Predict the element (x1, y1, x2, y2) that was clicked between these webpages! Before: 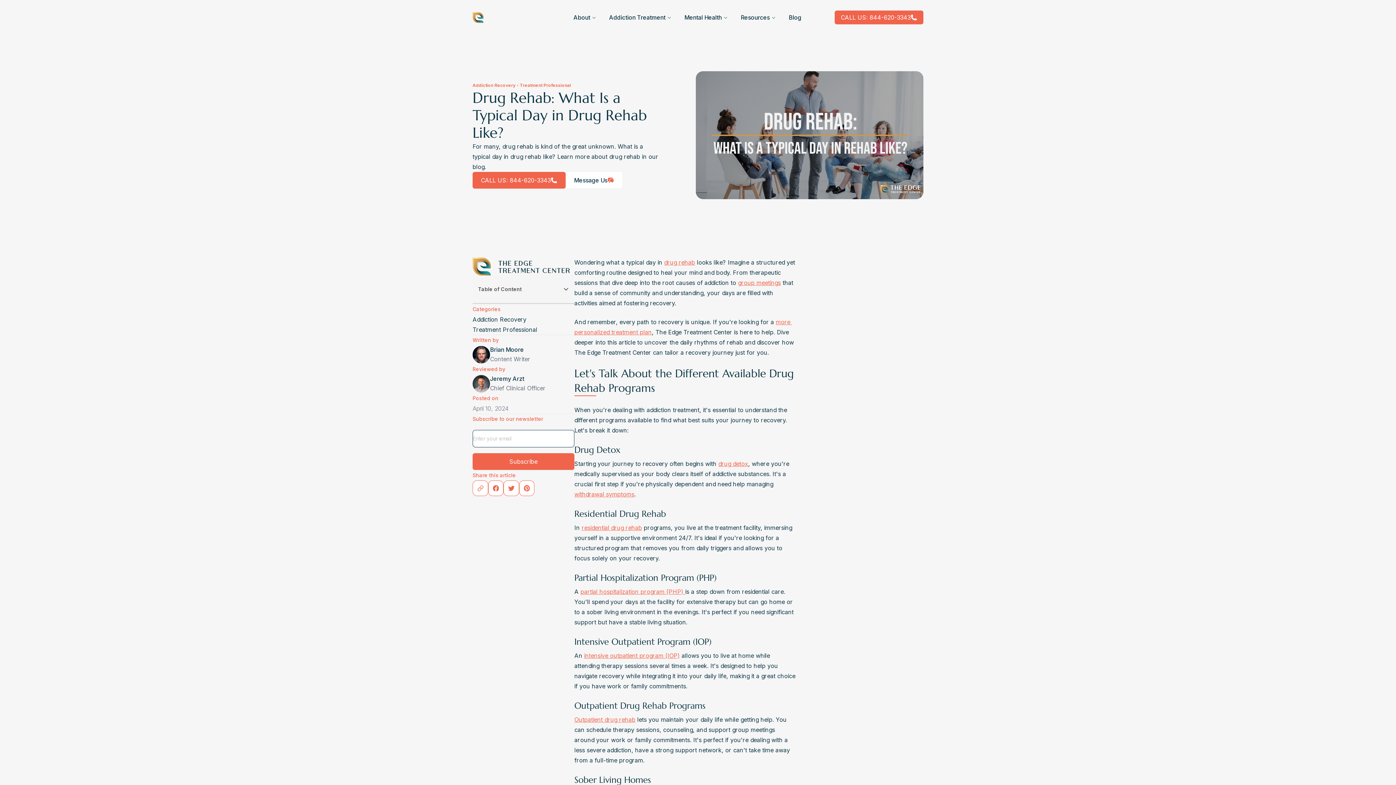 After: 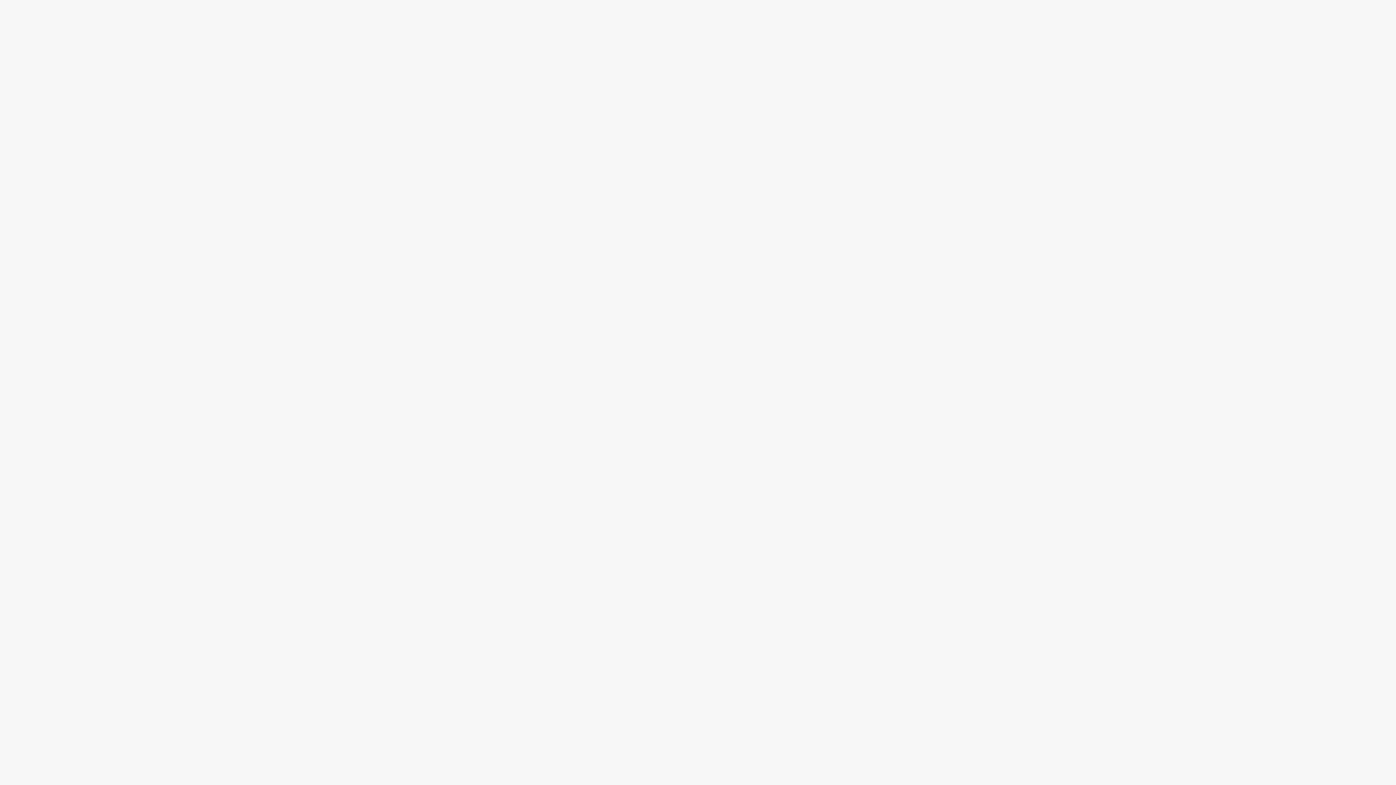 Action: bbox: (472, 12, 540, 22)